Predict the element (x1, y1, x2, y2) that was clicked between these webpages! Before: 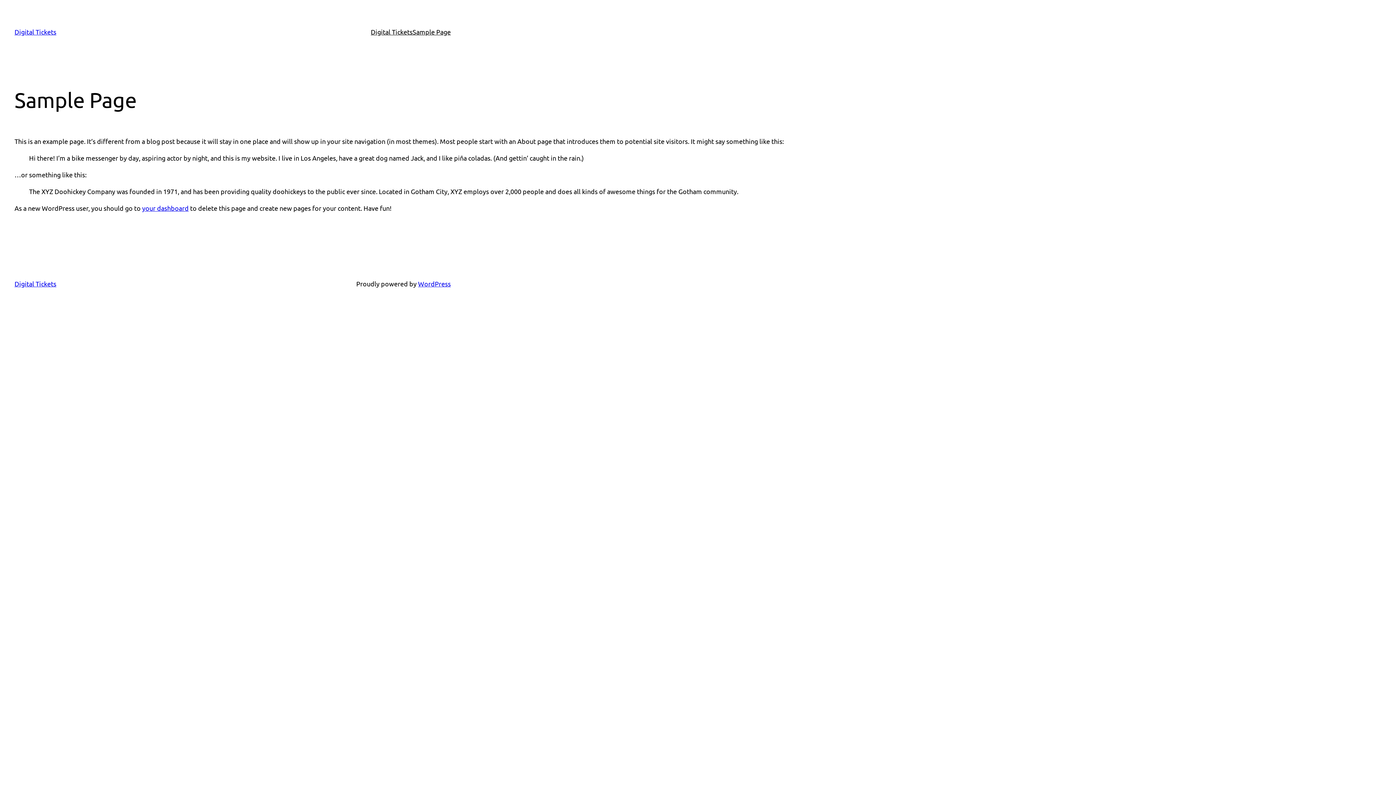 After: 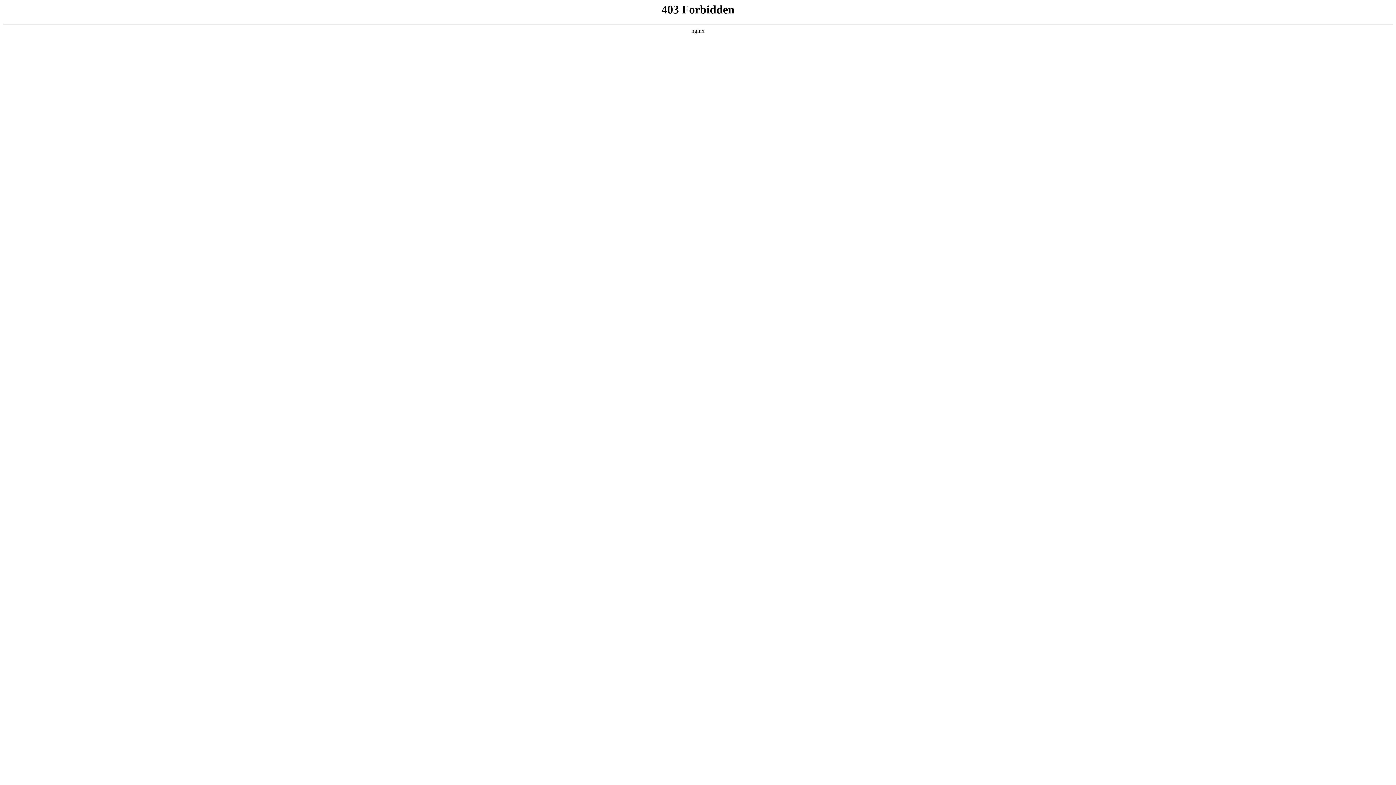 Action: label: WordPress bbox: (418, 280, 450, 287)